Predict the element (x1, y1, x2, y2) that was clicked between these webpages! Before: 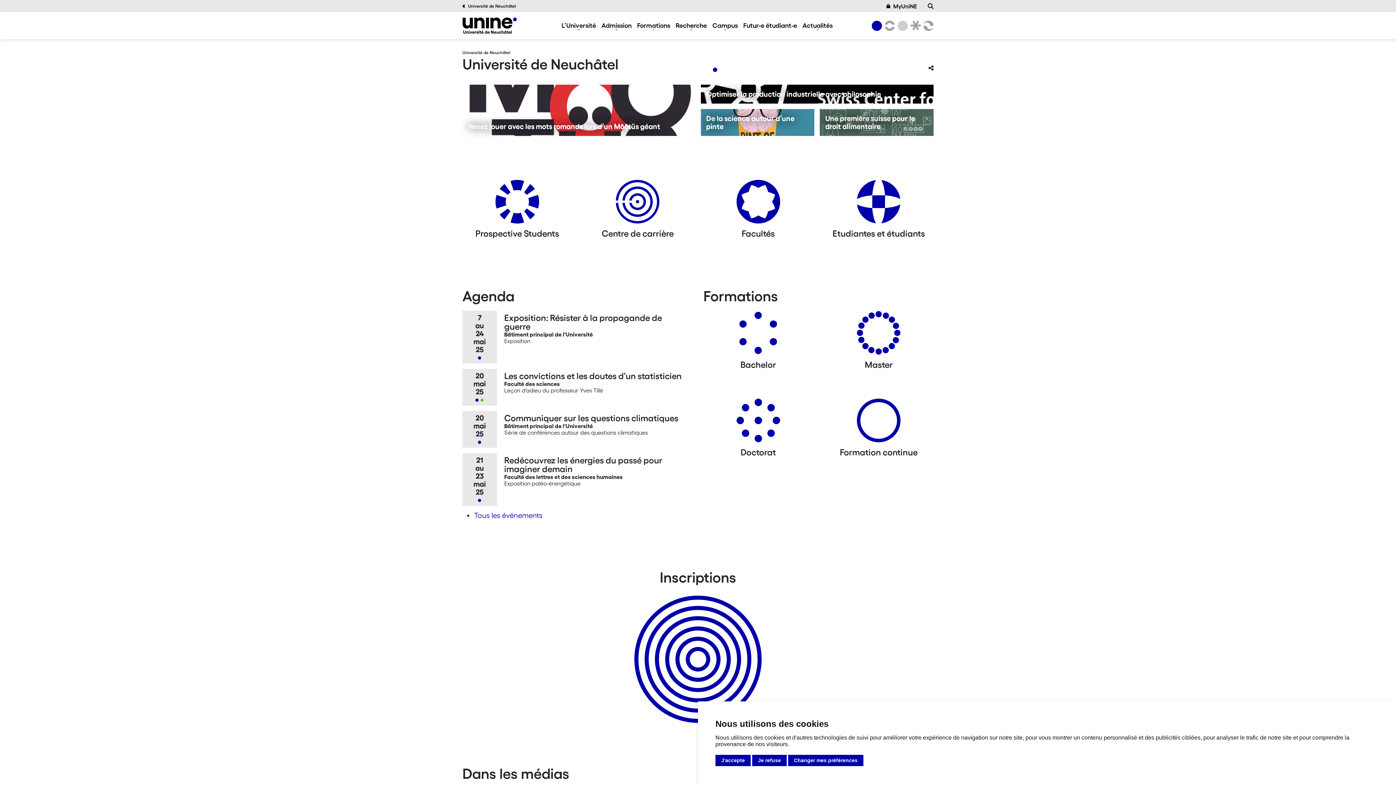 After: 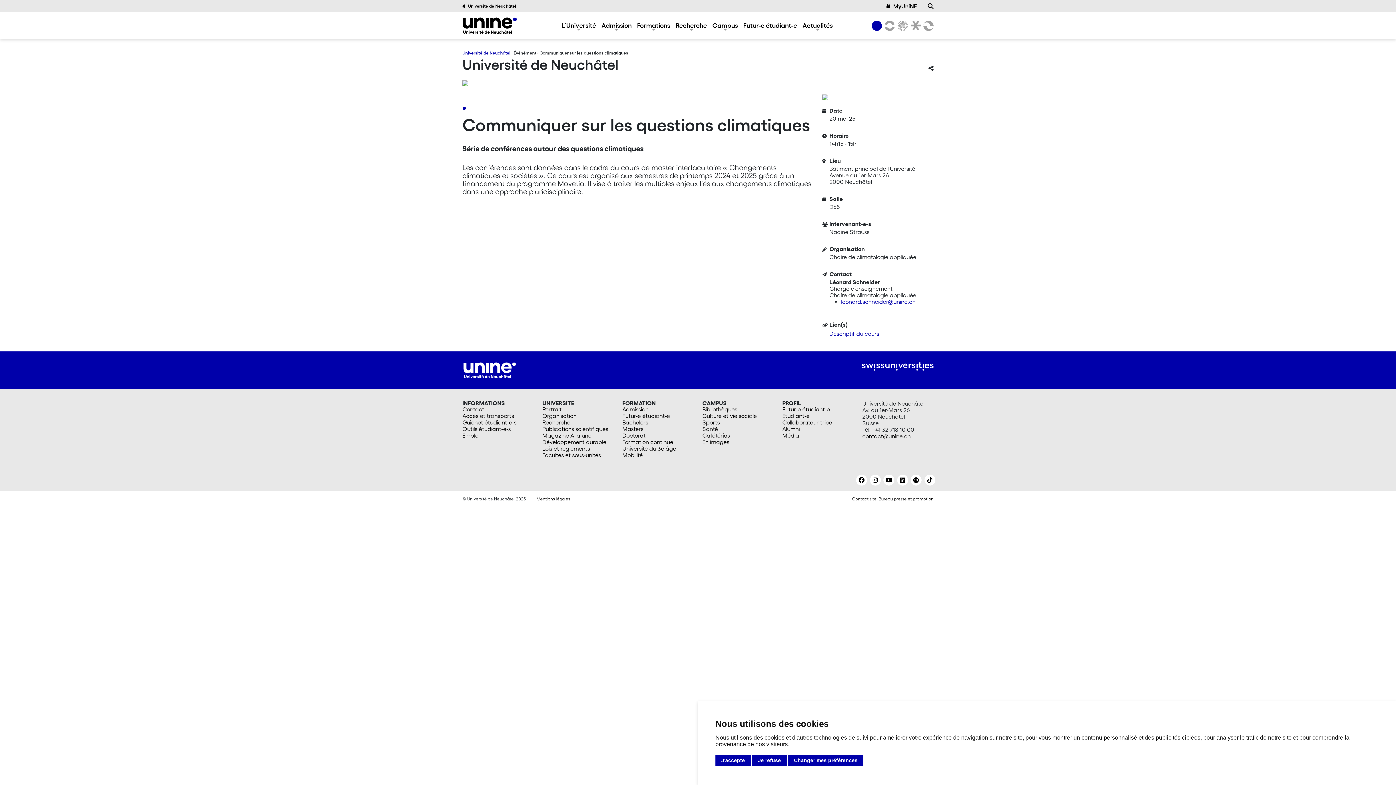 Action: bbox: (462, 411, 692, 448)